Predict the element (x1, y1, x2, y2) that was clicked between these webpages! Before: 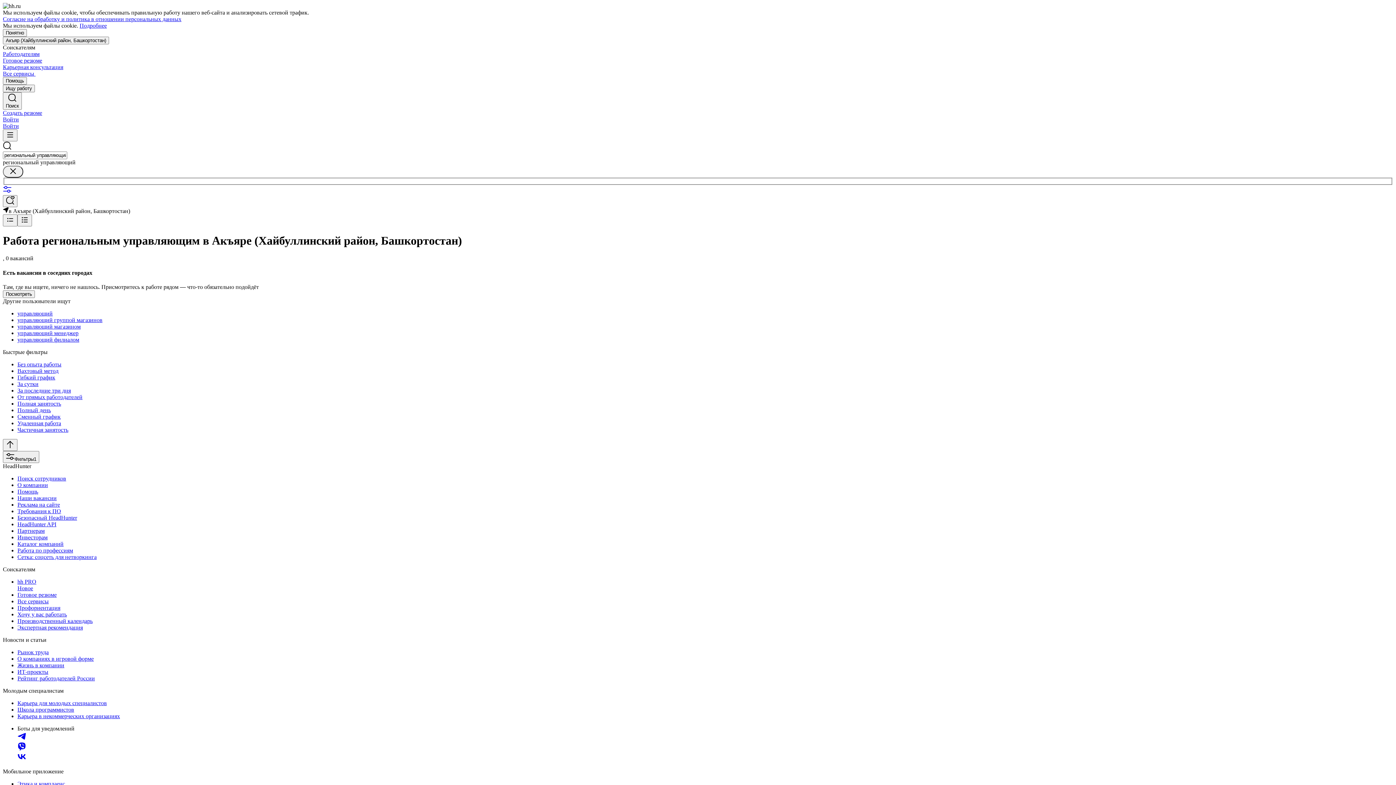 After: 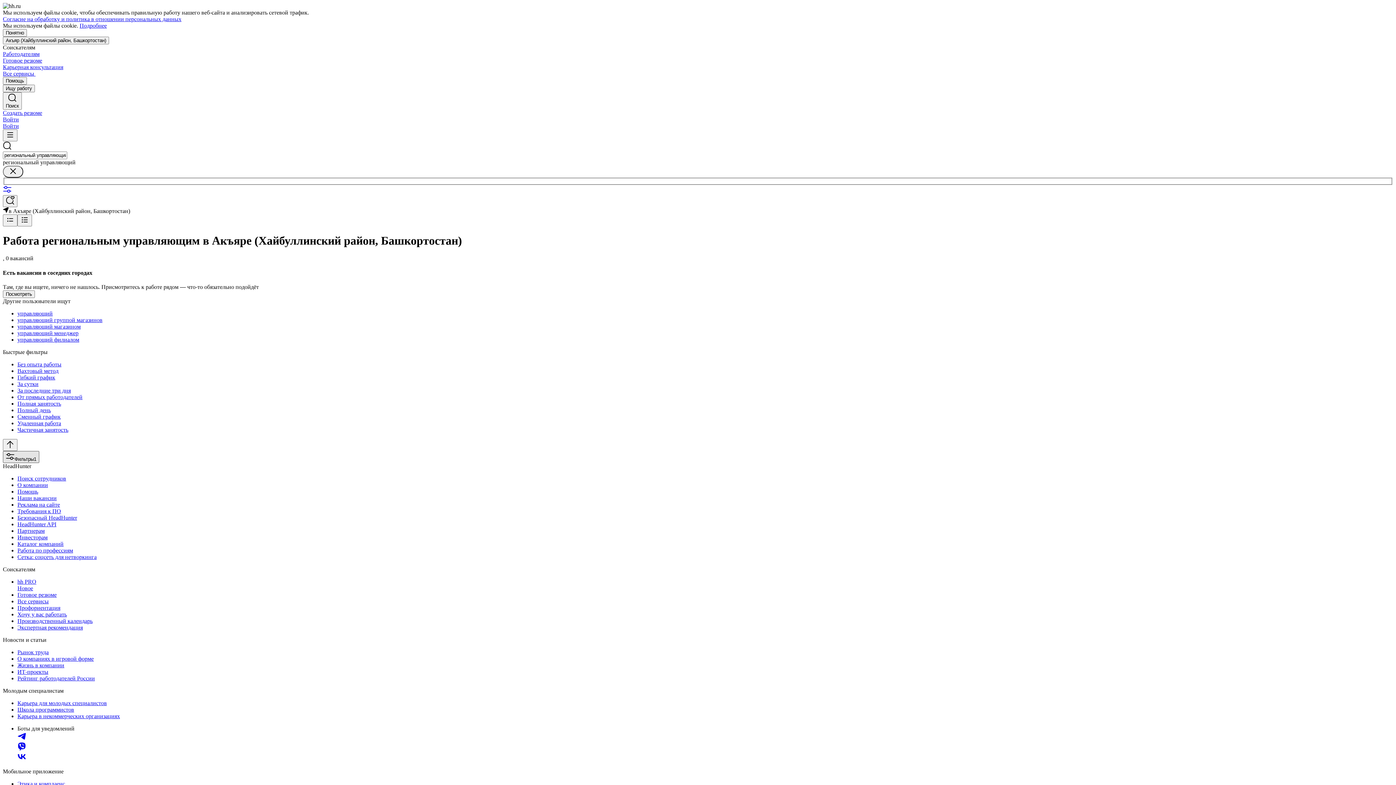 Action: bbox: (2, 451, 39, 463) label: Фильтры1